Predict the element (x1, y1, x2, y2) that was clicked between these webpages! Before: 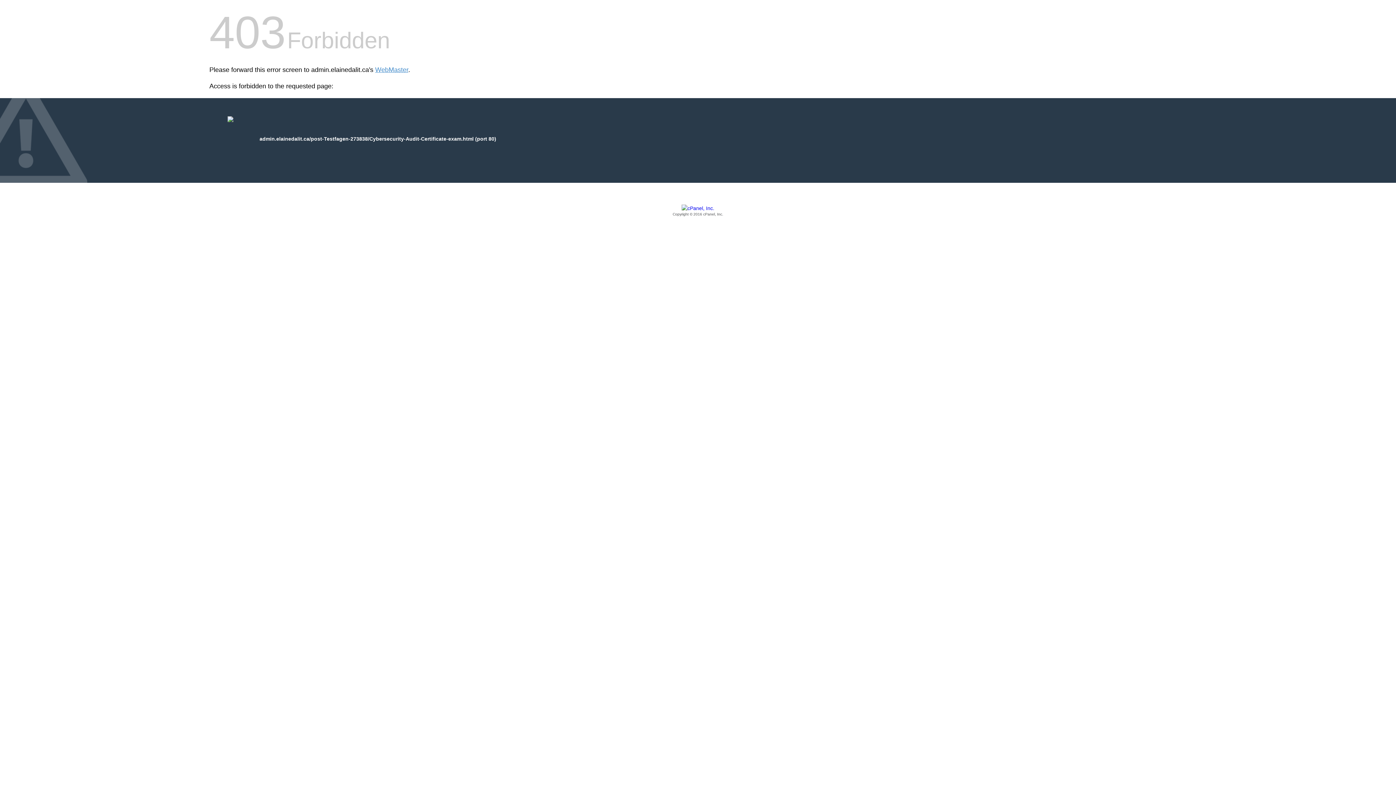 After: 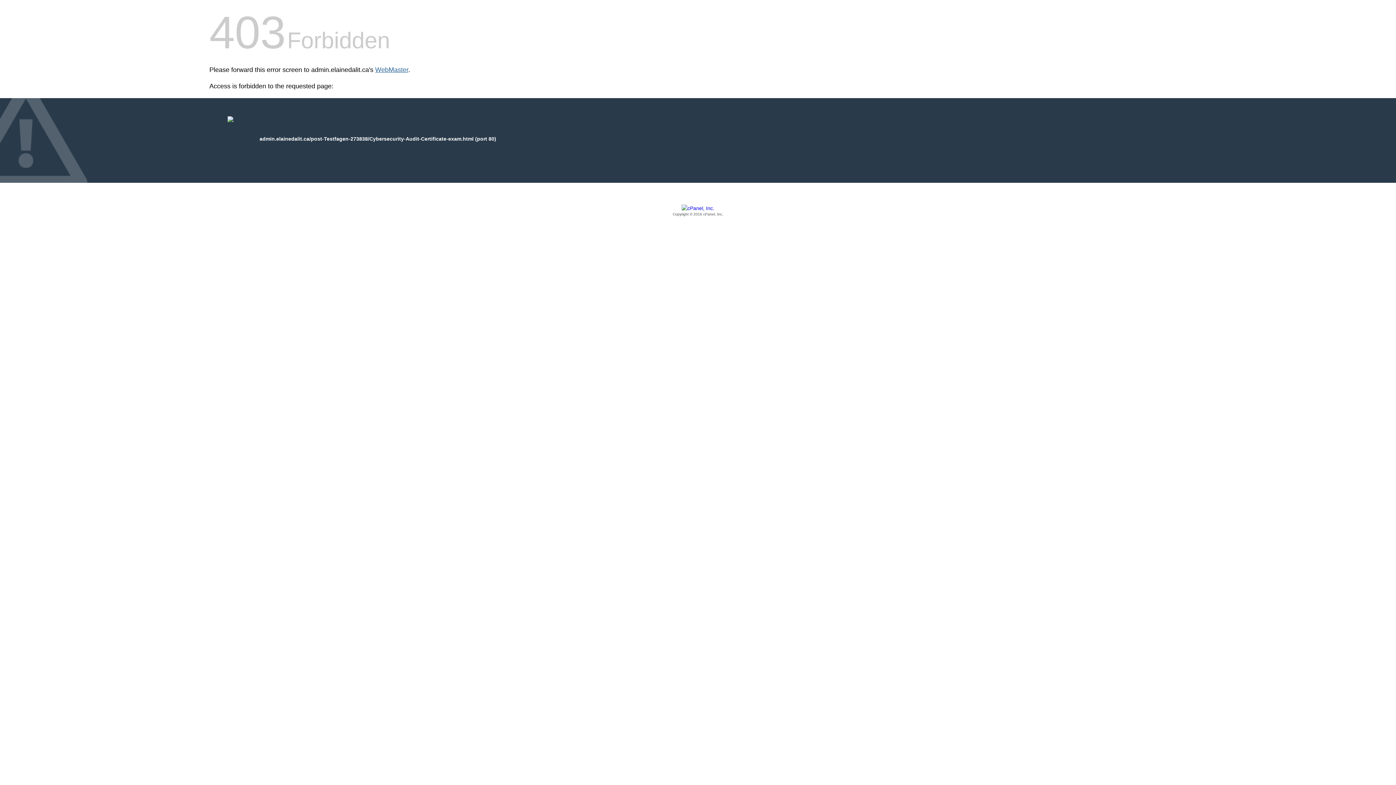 Action: bbox: (375, 66, 408, 73) label: WebMaster